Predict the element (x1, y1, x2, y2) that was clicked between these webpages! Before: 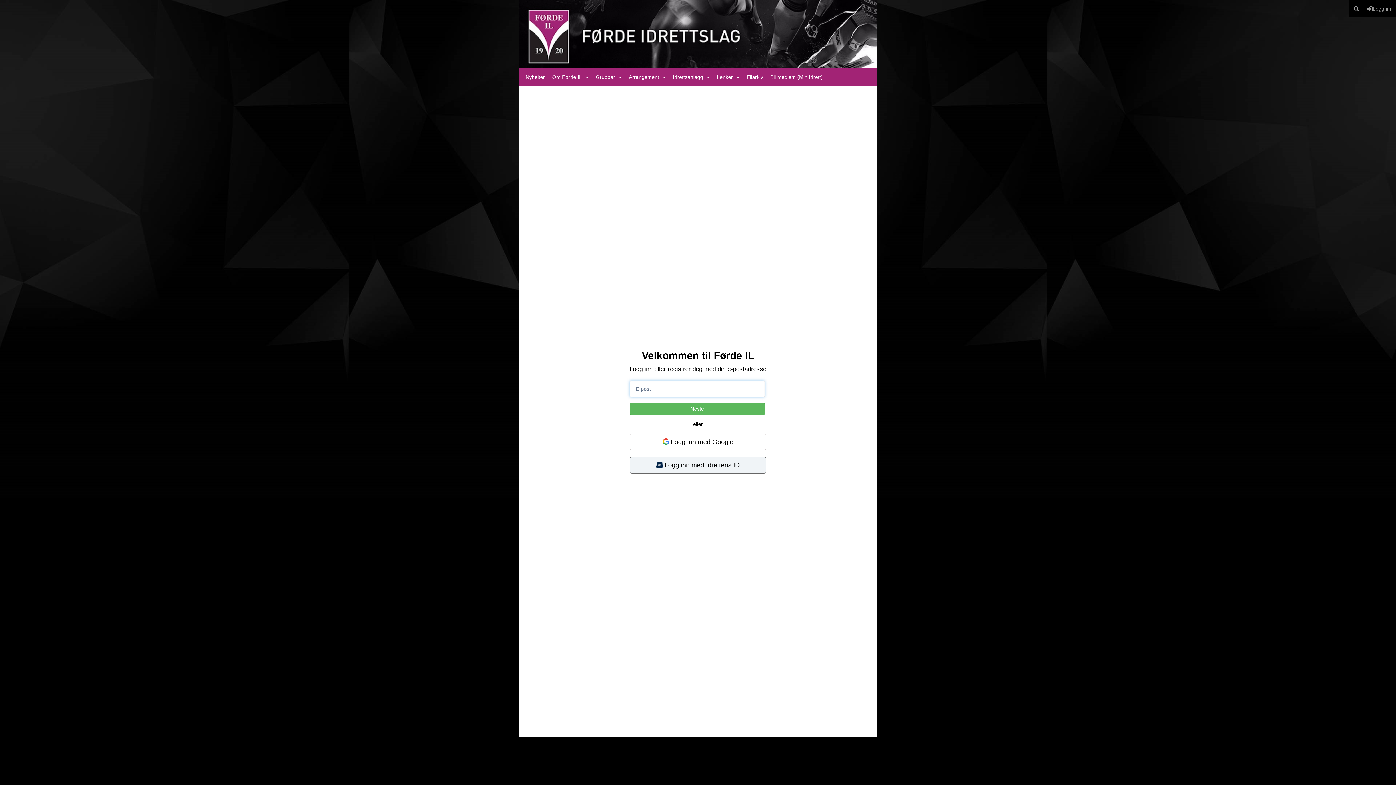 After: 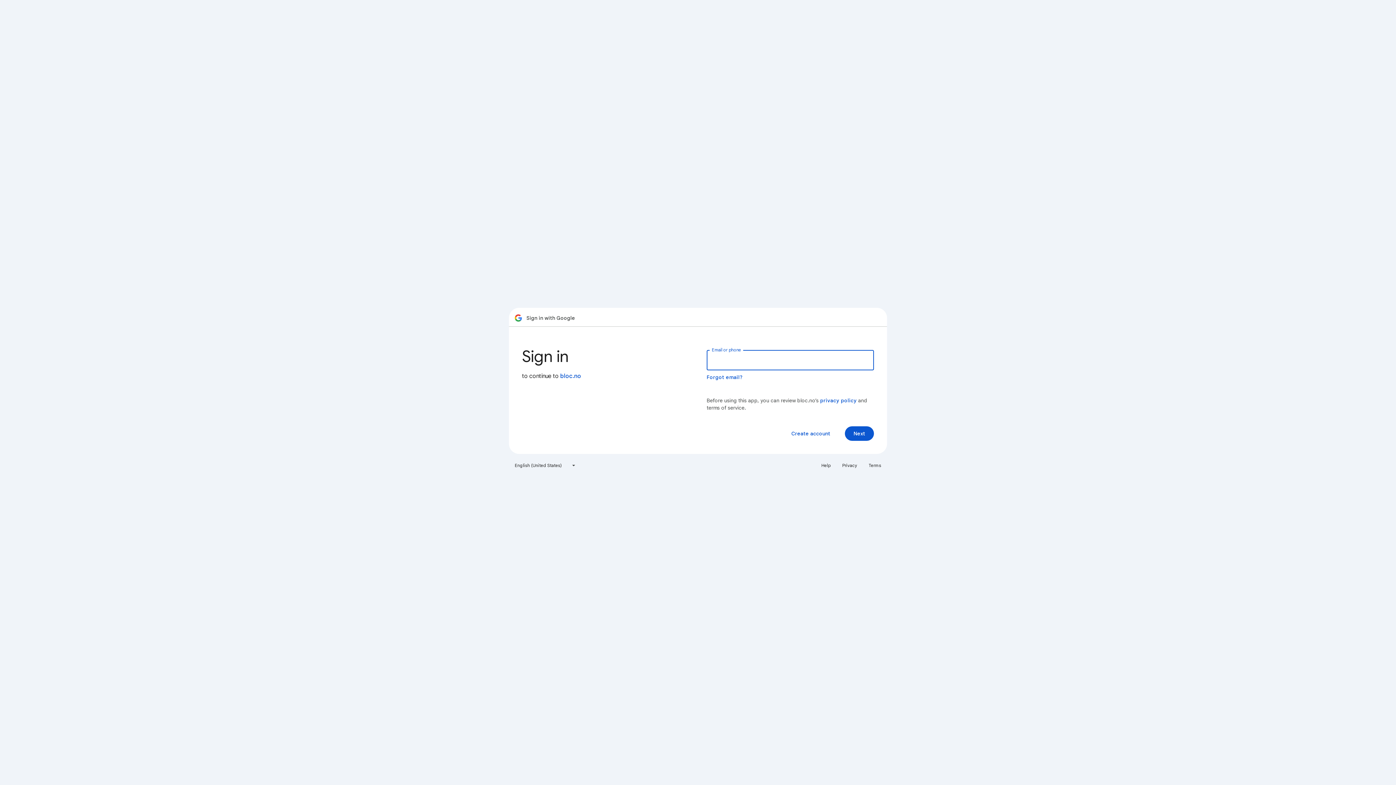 Action: label:  Logg inn med Google bbox: (629, 433, 766, 450)